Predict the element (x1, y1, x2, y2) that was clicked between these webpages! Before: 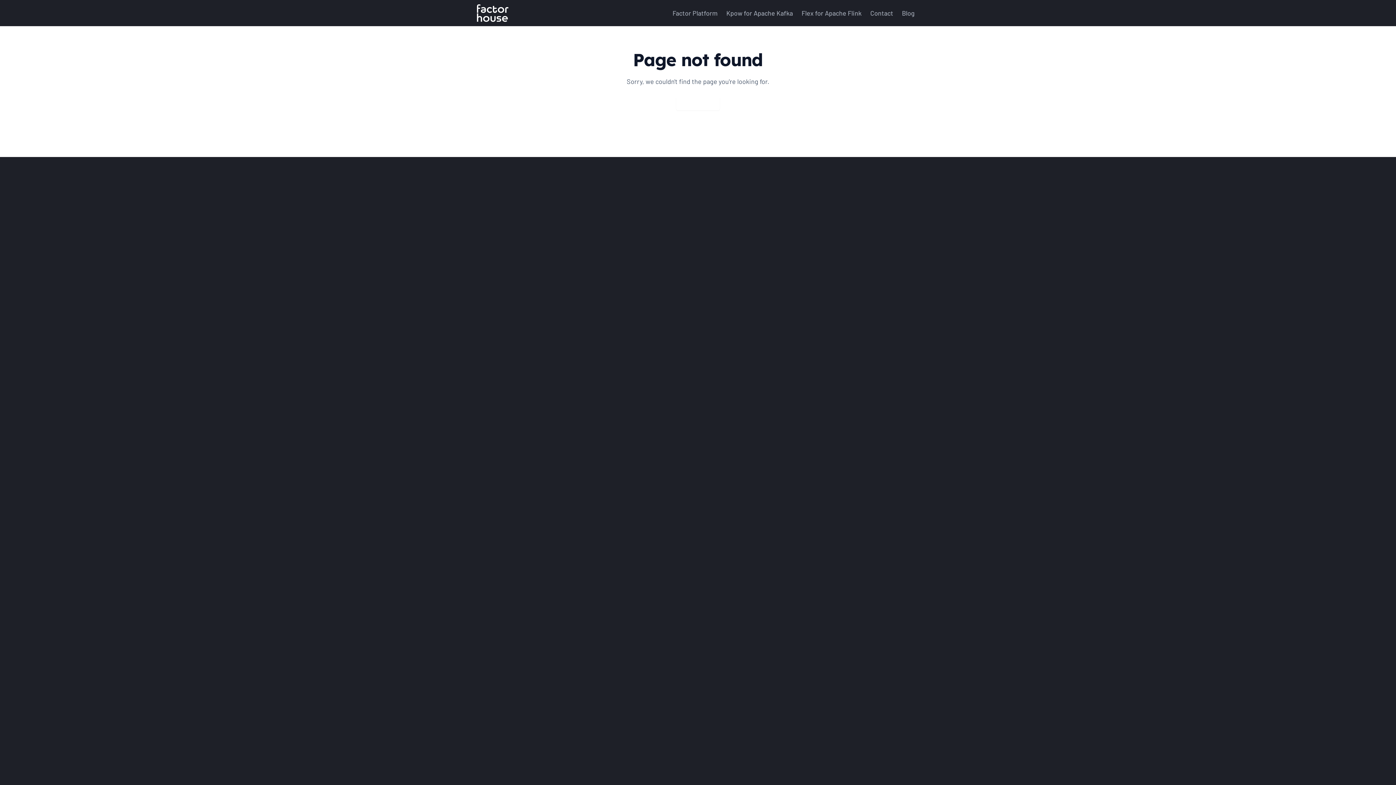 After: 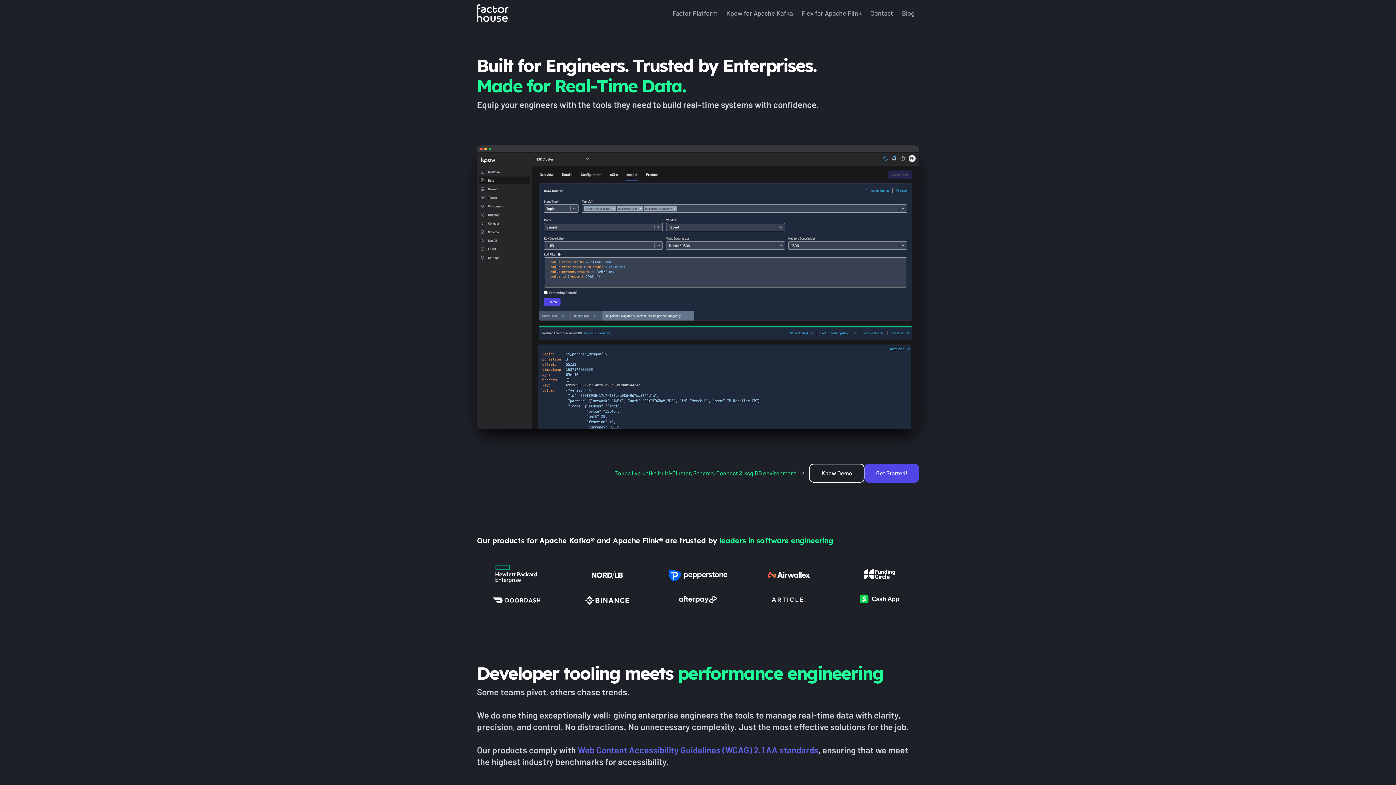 Action: label: Home bbox: (477, 4, 508, 21)